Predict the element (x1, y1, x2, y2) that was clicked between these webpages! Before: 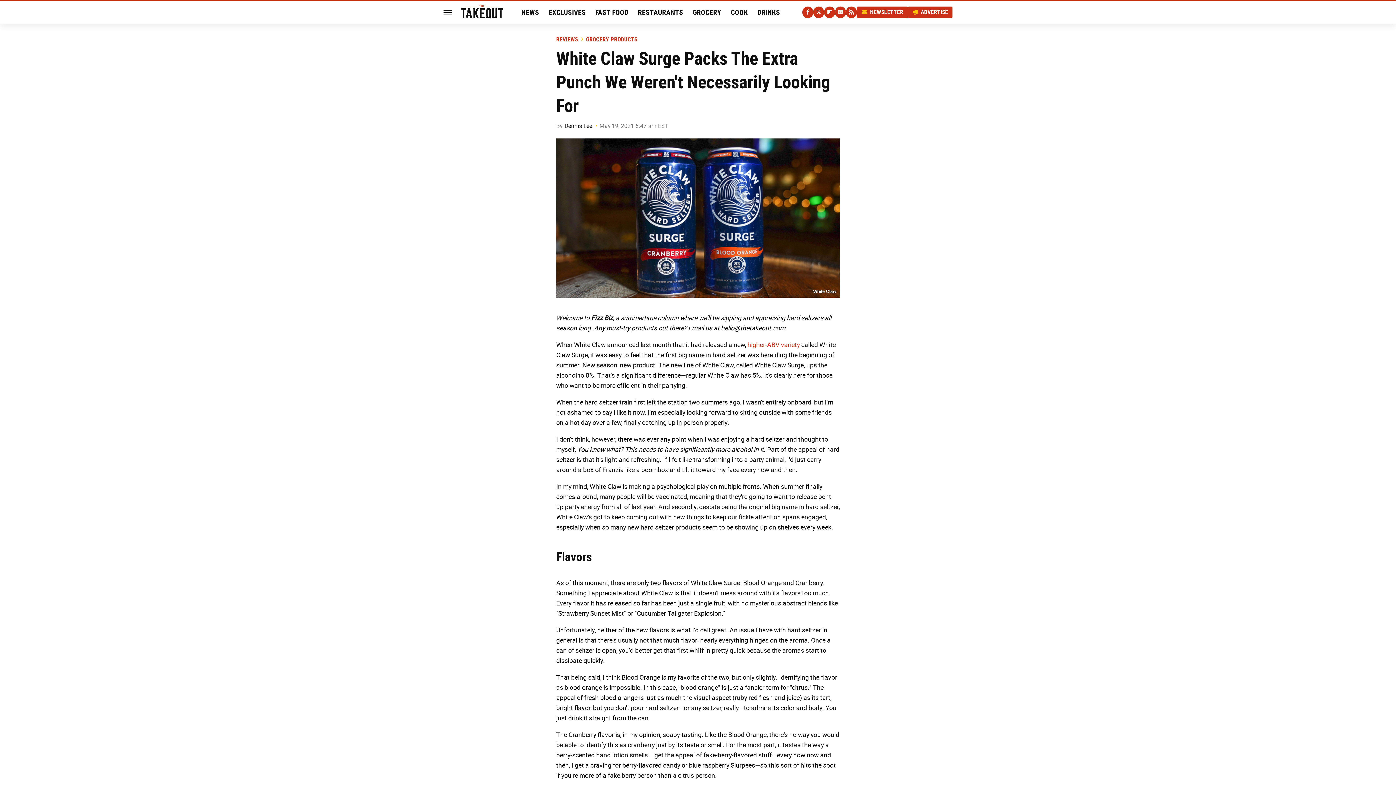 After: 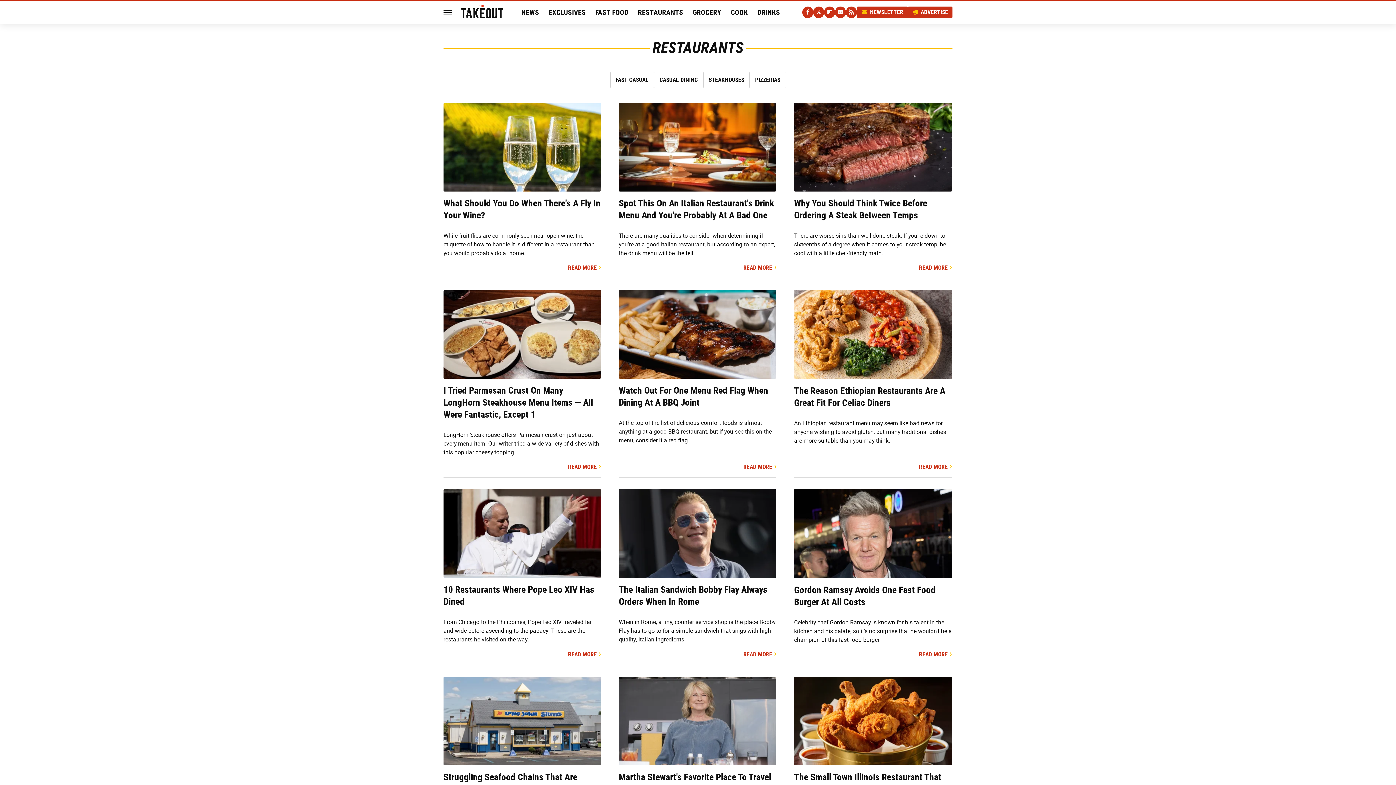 Action: label: RESTAURANTS bbox: (638, 0, 683, 24)